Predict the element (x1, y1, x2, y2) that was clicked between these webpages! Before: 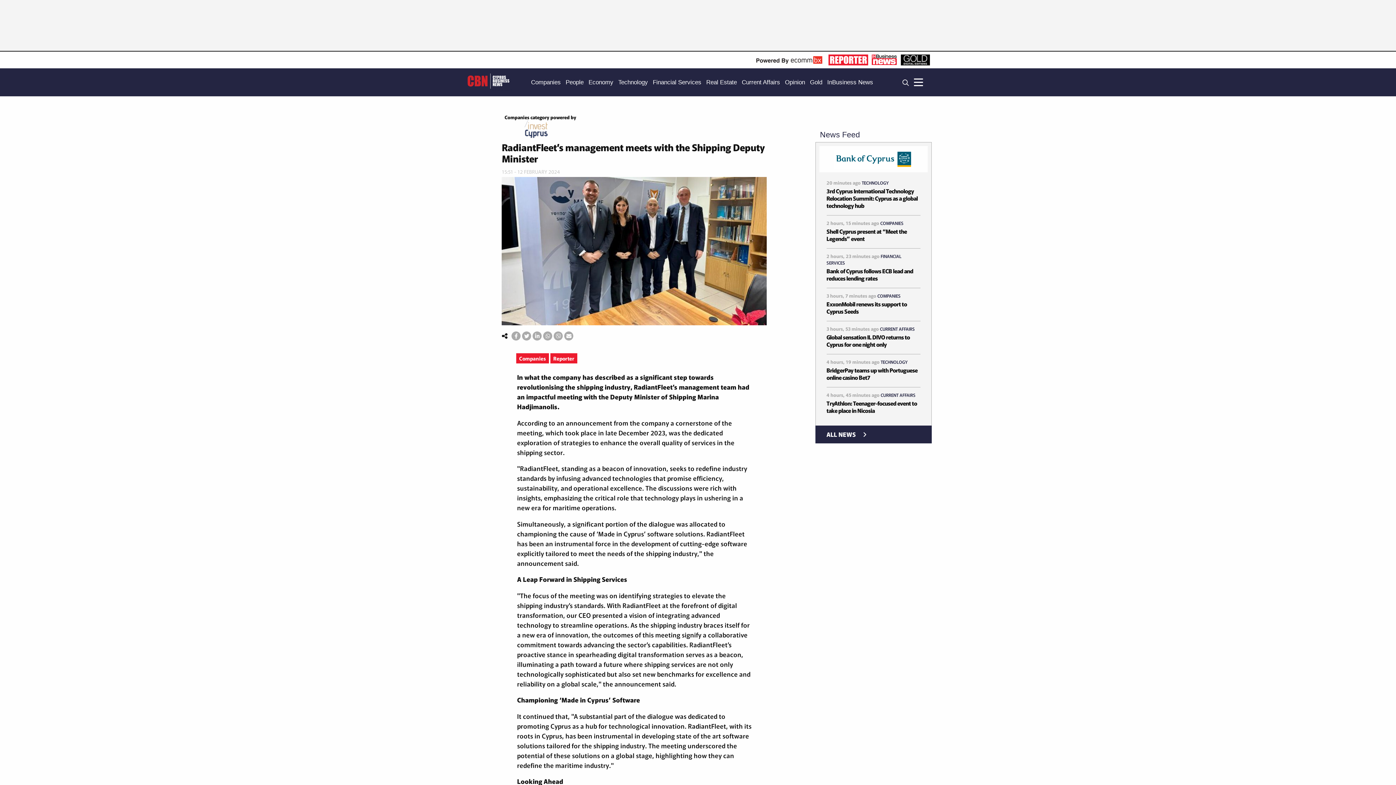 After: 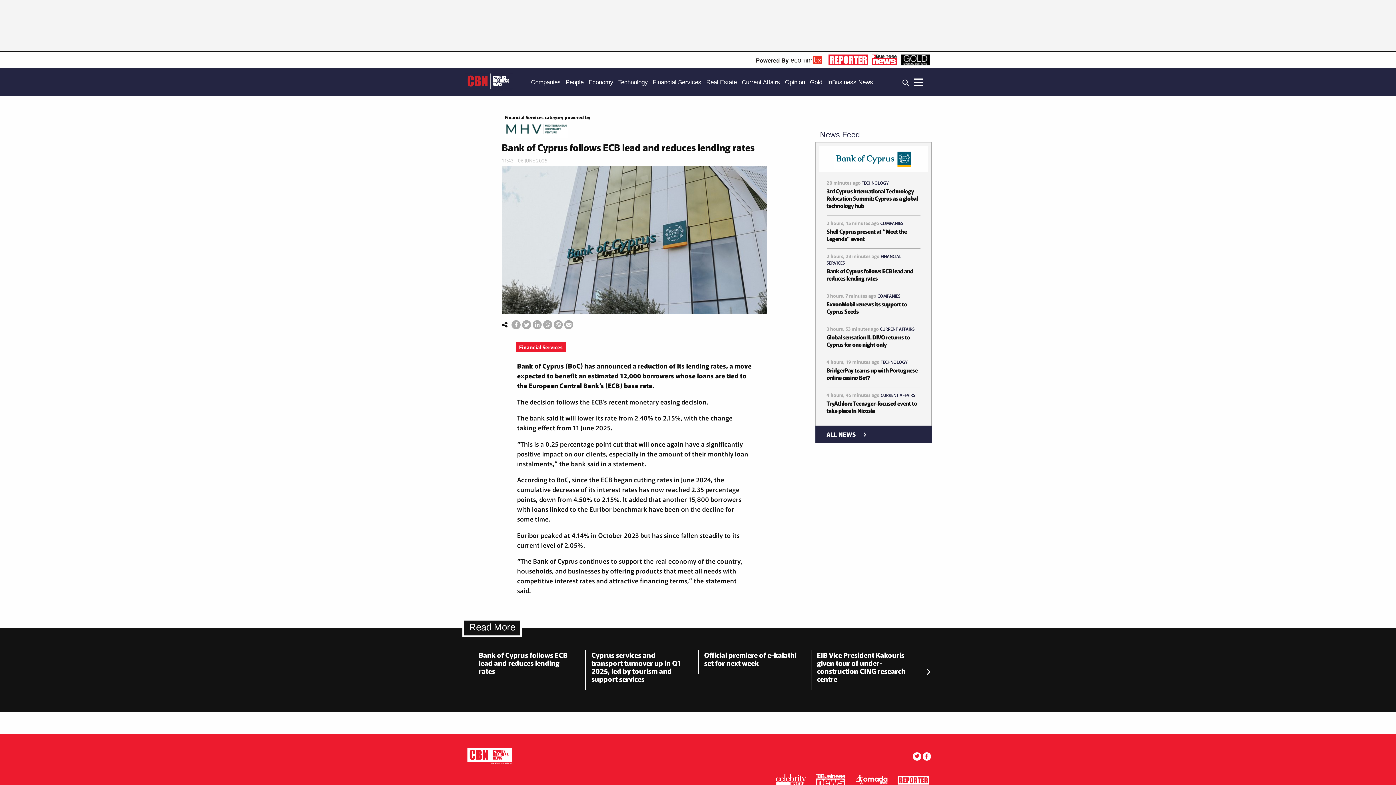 Action: bbox: (826, 267, 920, 281) label: Bank of Cyprus follows ECB lead and reduces lending rates